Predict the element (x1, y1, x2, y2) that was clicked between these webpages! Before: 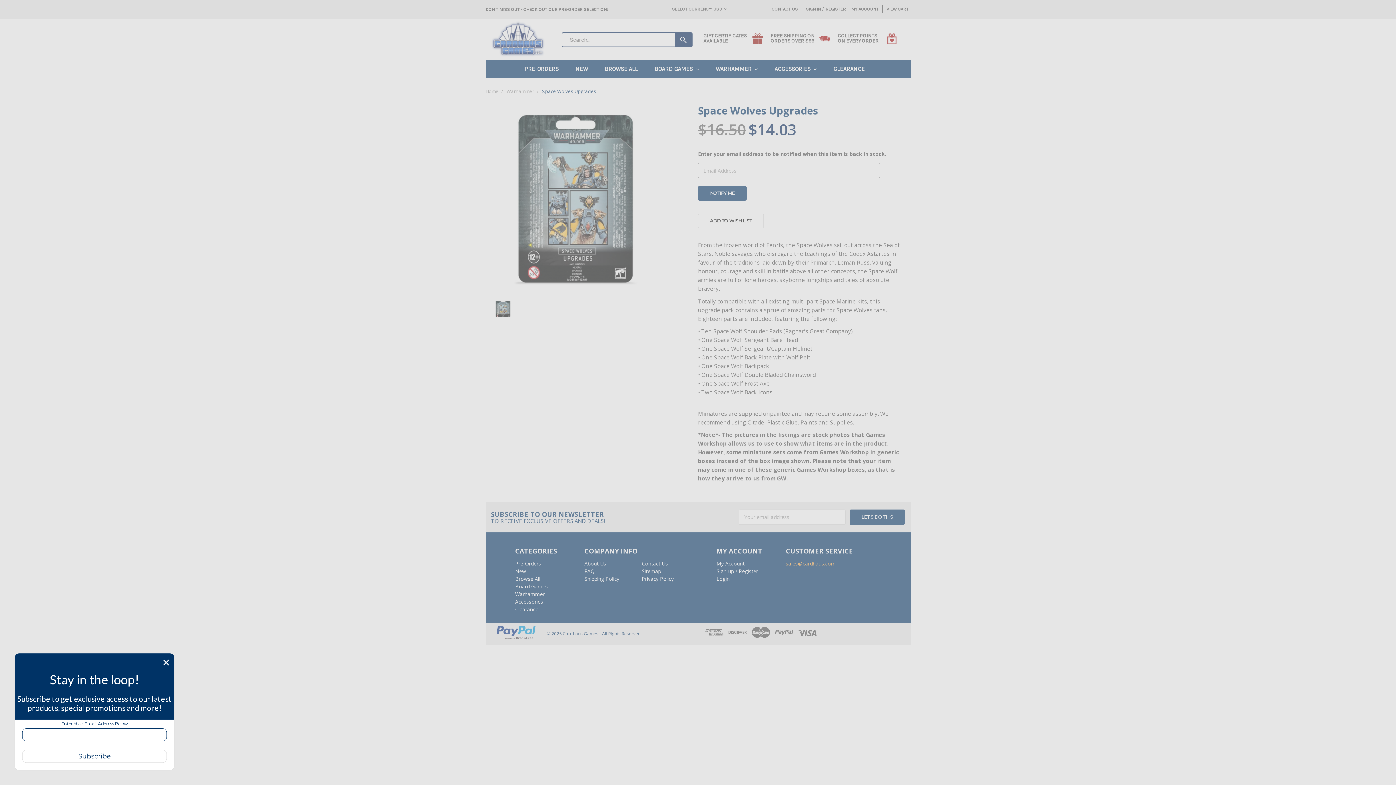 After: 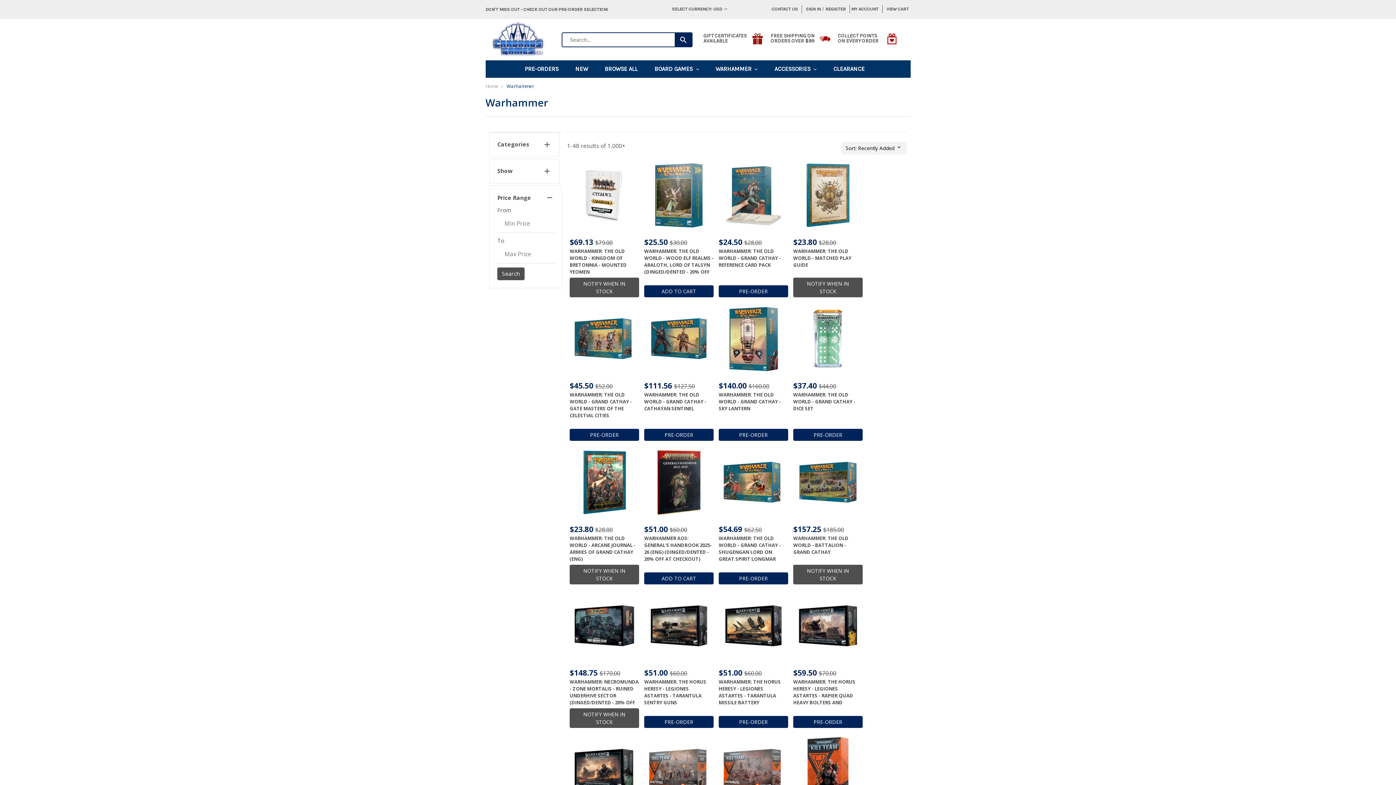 Action: label: Warhammer bbox: (506, 88, 534, 94)